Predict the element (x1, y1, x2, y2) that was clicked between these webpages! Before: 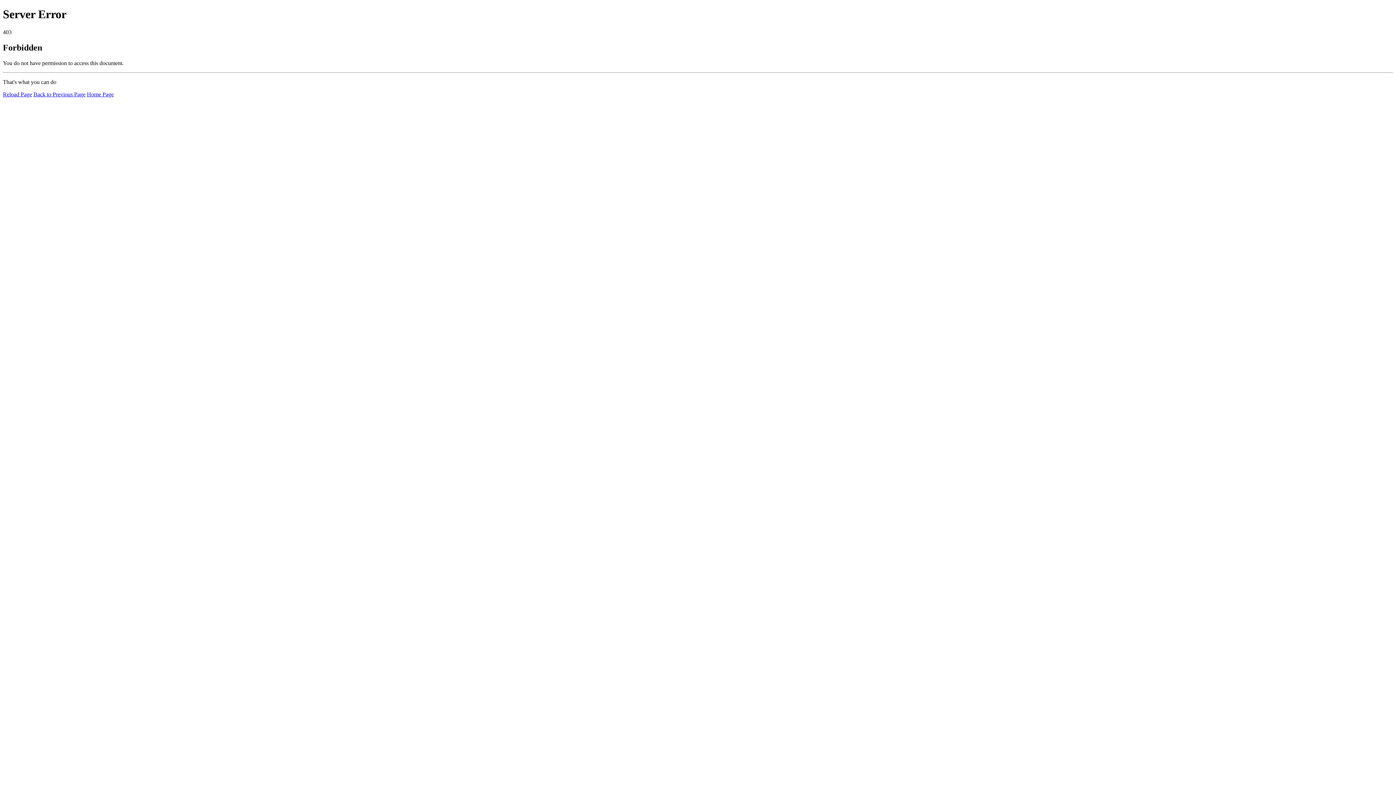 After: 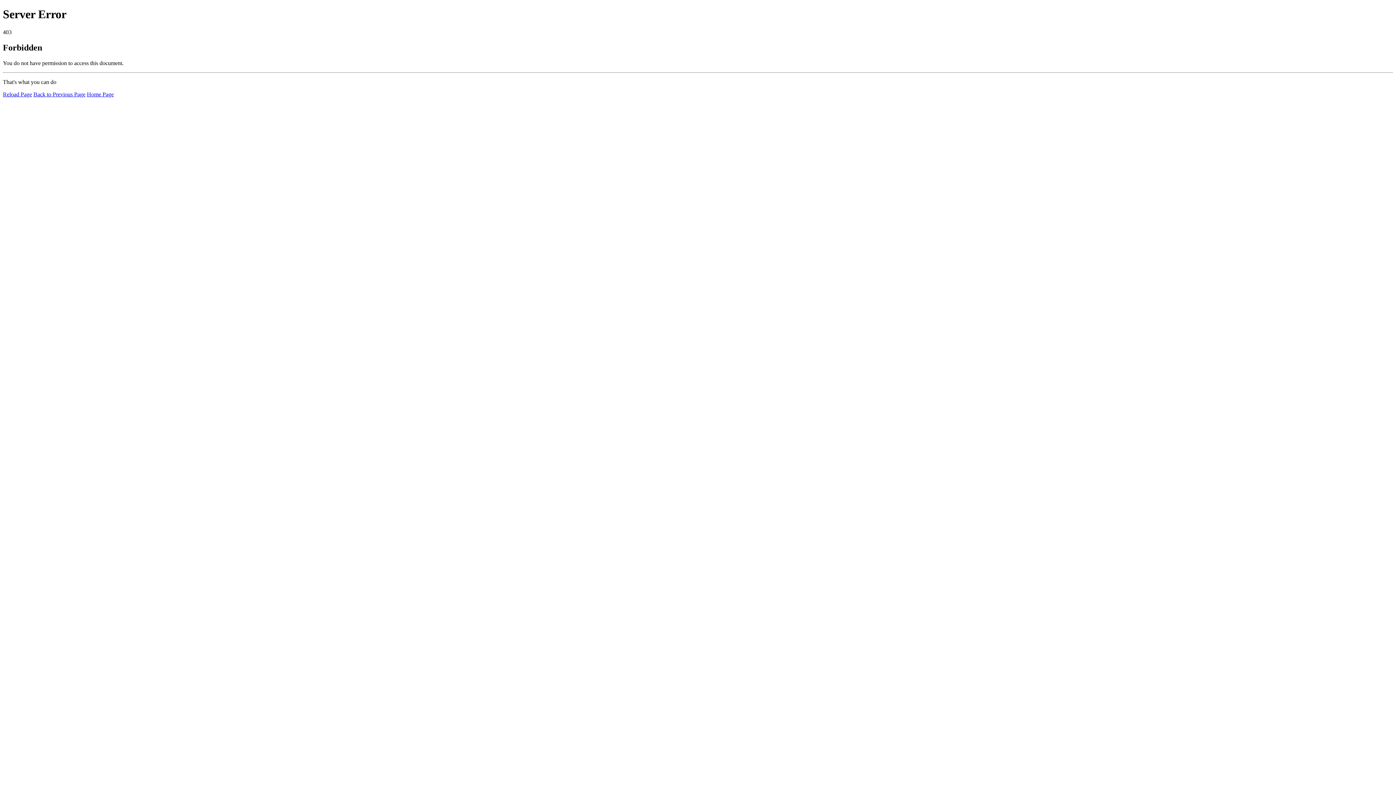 Action: label: Reload Page bbox: (2, 91, 32, 97)